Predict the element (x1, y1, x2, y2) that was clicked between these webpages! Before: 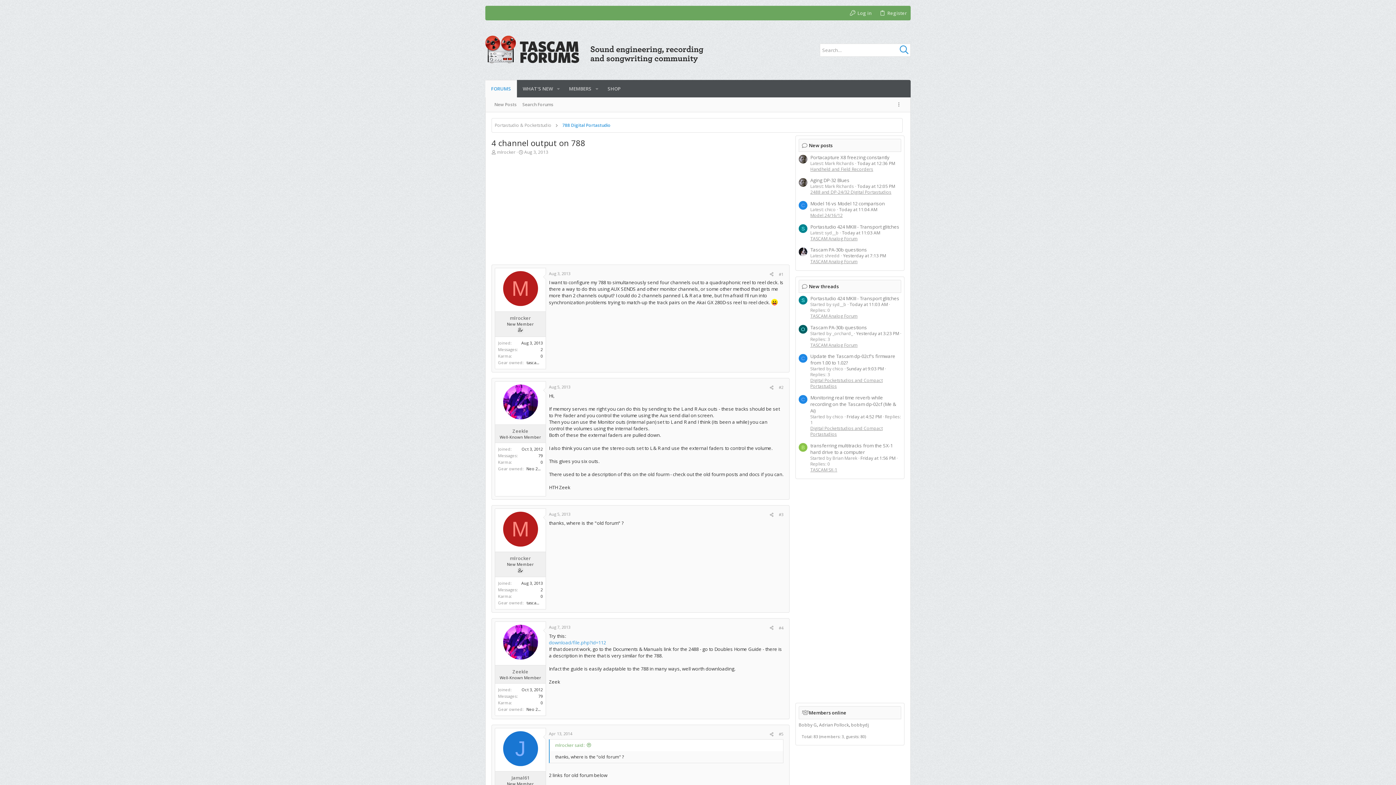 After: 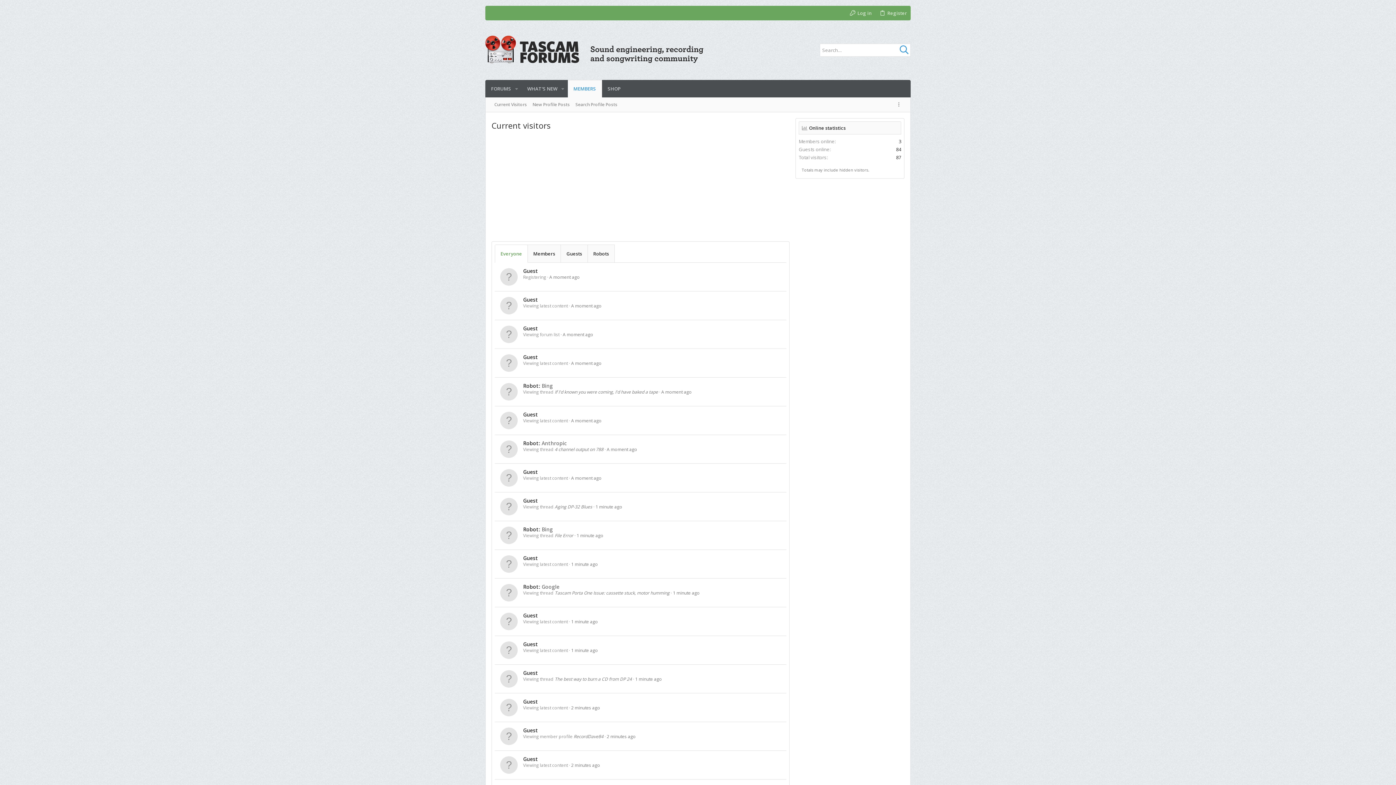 Action: label: Members online bbox: (809, 709, 846, 716)